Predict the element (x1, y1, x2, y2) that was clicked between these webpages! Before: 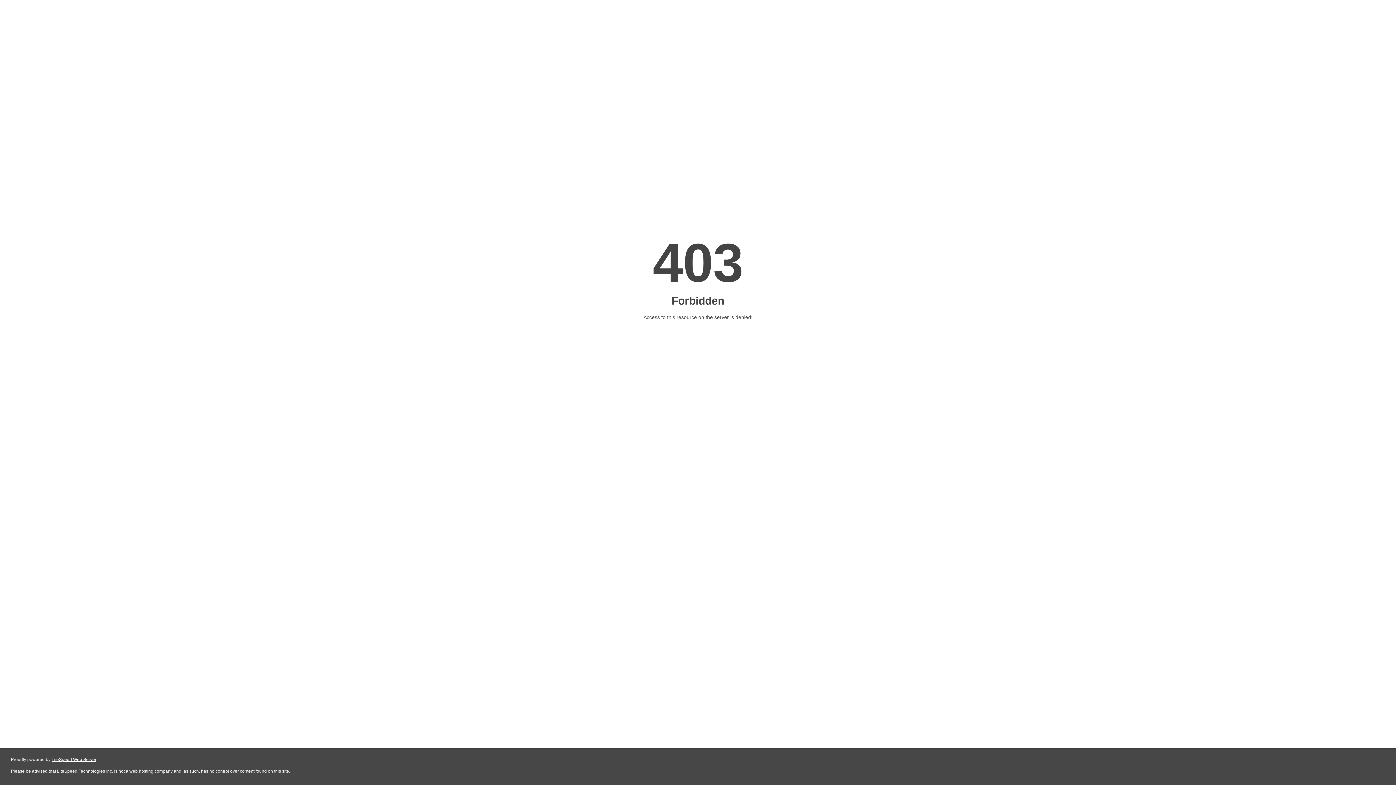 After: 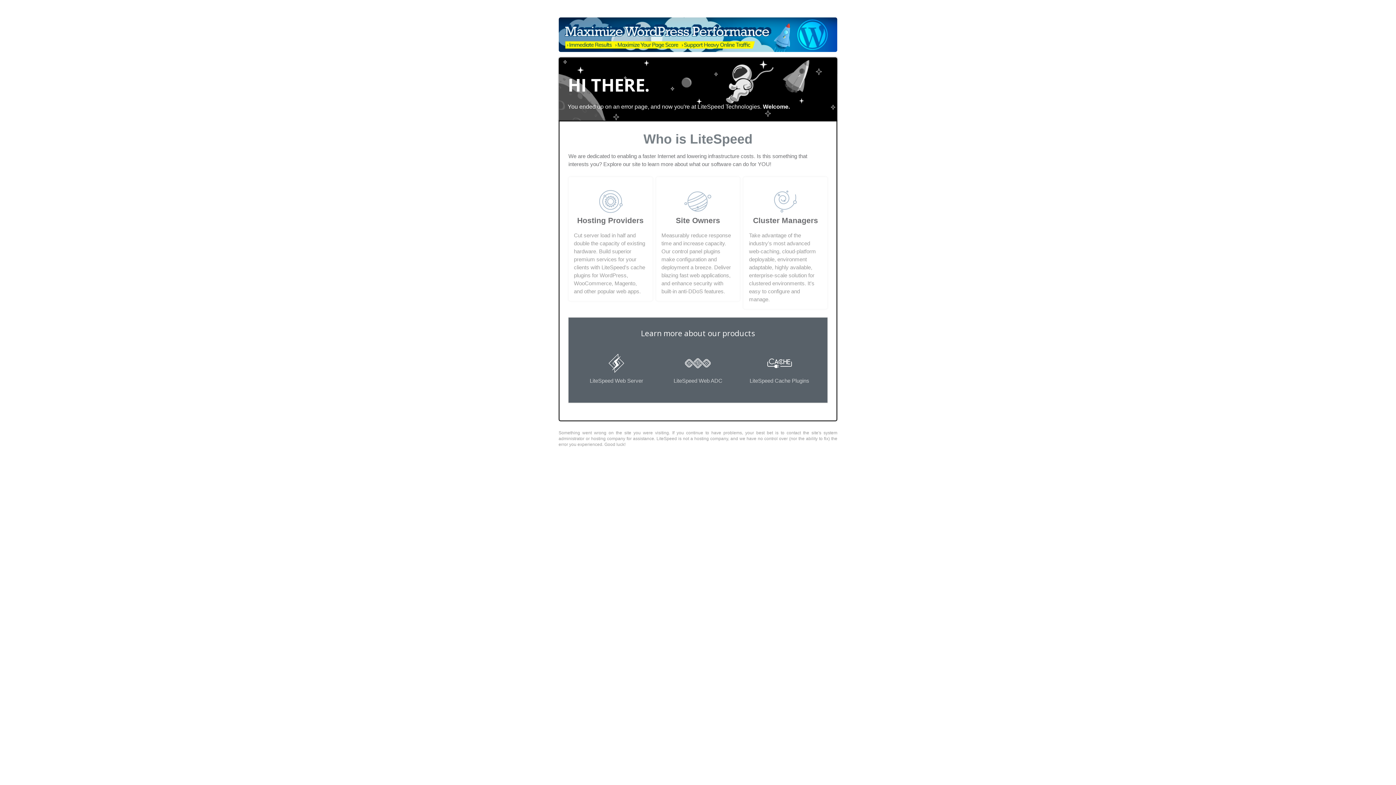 Action: bbox: (51, 757, 96, 762) label: LiteSpeed Web Server